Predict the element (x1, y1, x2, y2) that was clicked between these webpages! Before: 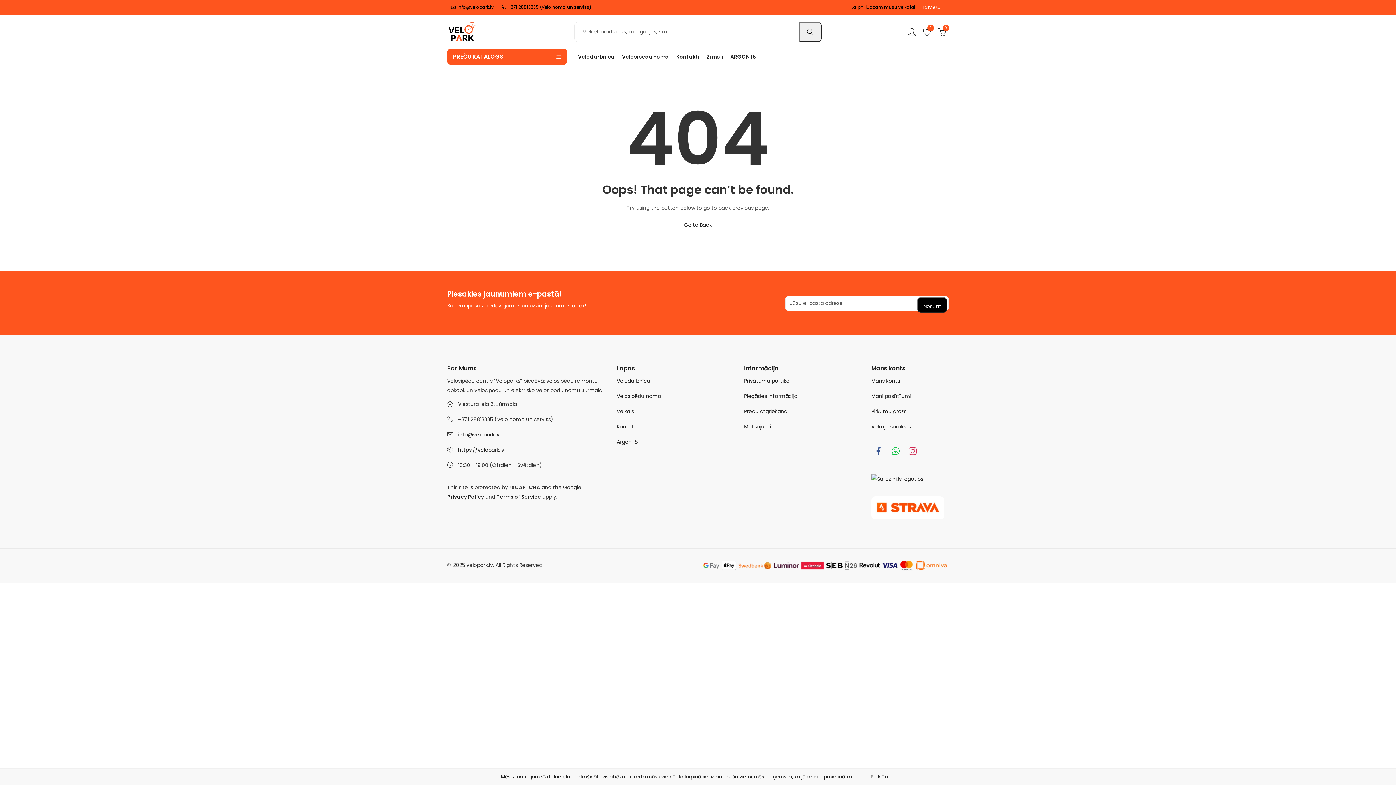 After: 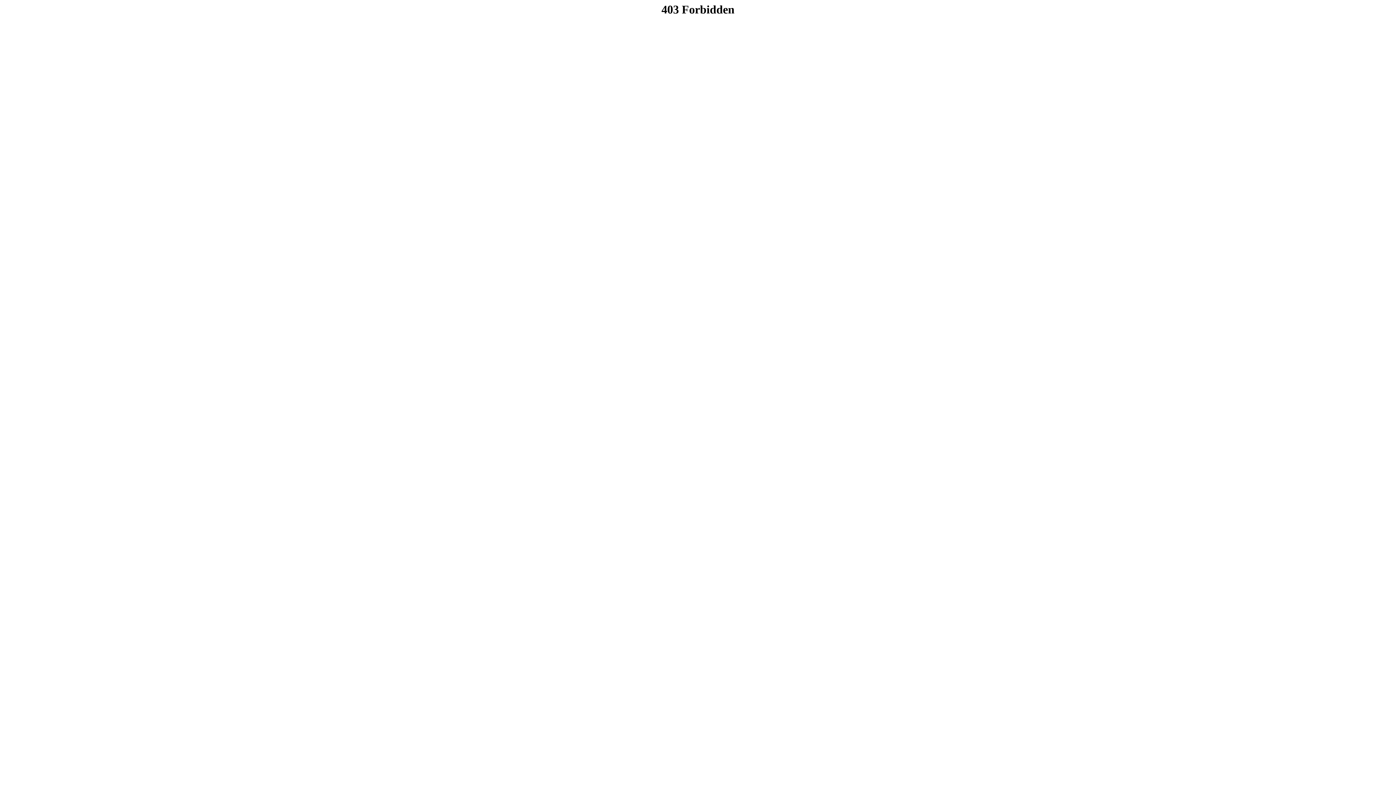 Action: bbox: (871, 504, 944, 511)